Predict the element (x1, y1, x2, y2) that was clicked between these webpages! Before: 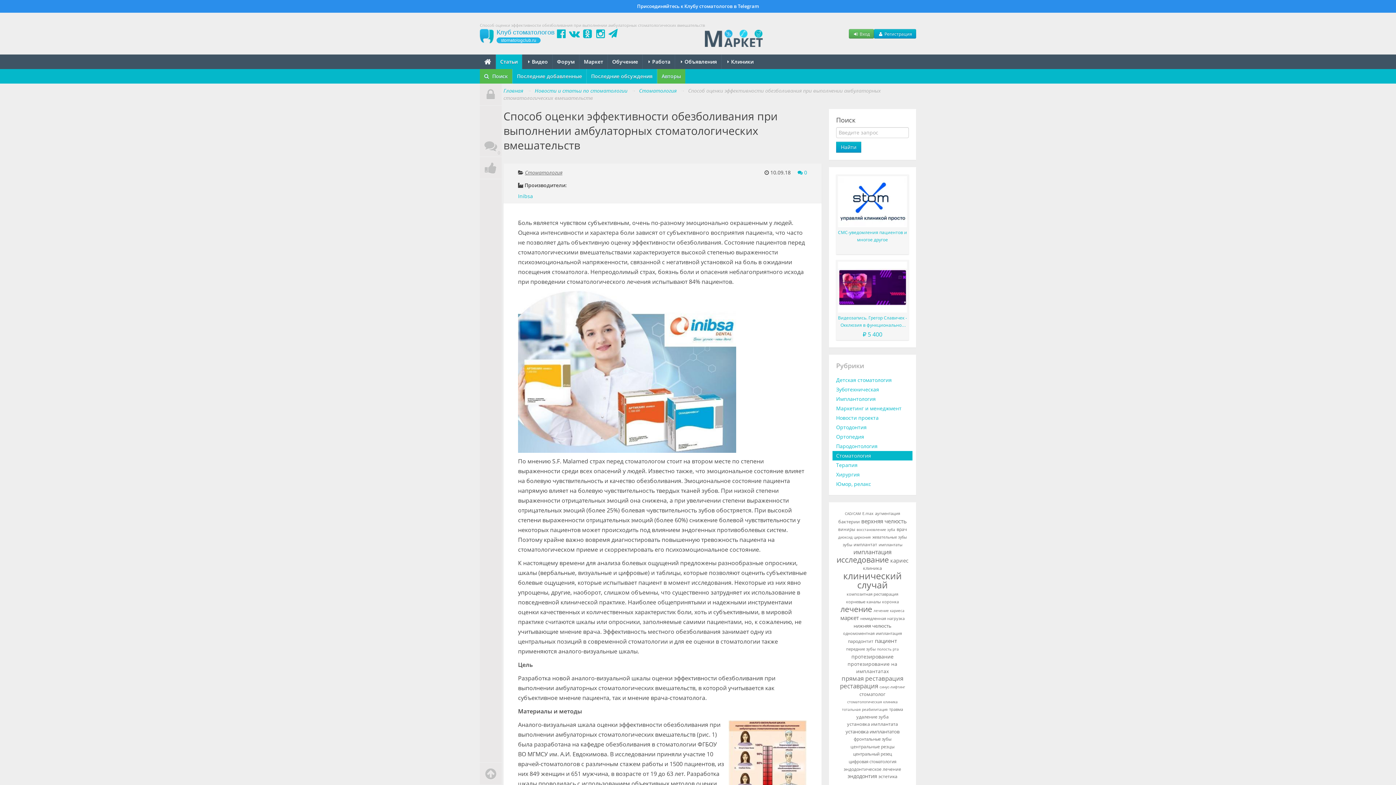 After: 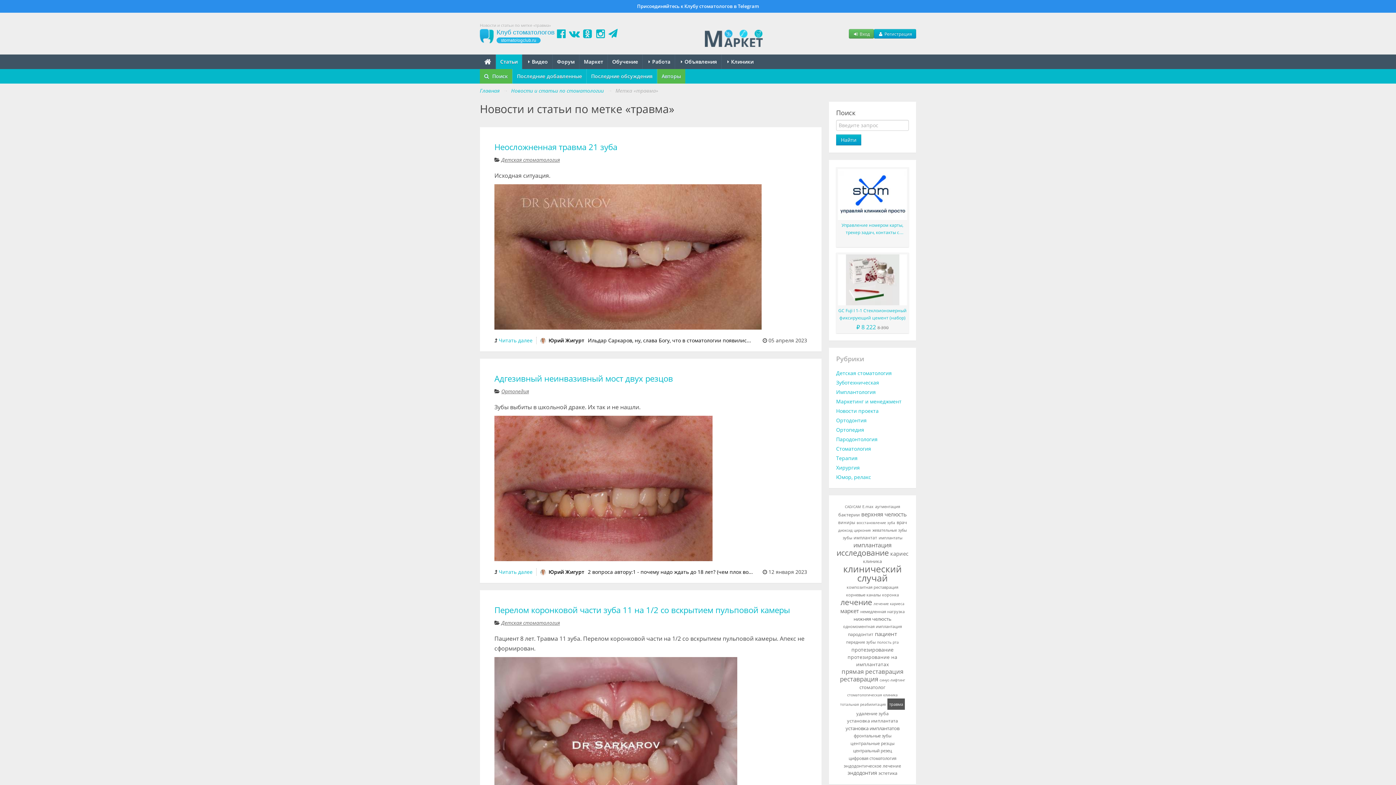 Action: bbox: (889, 705, 903, 712) label: травма